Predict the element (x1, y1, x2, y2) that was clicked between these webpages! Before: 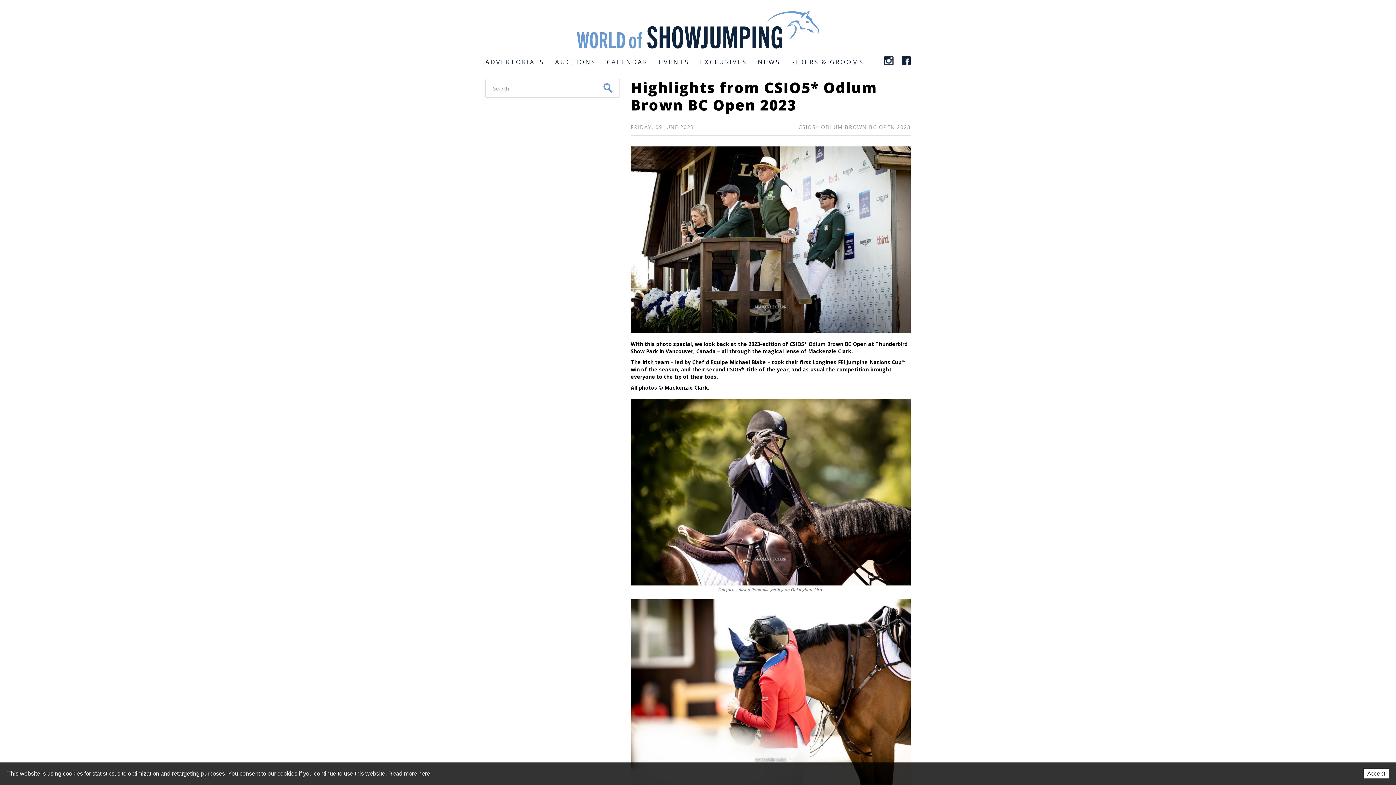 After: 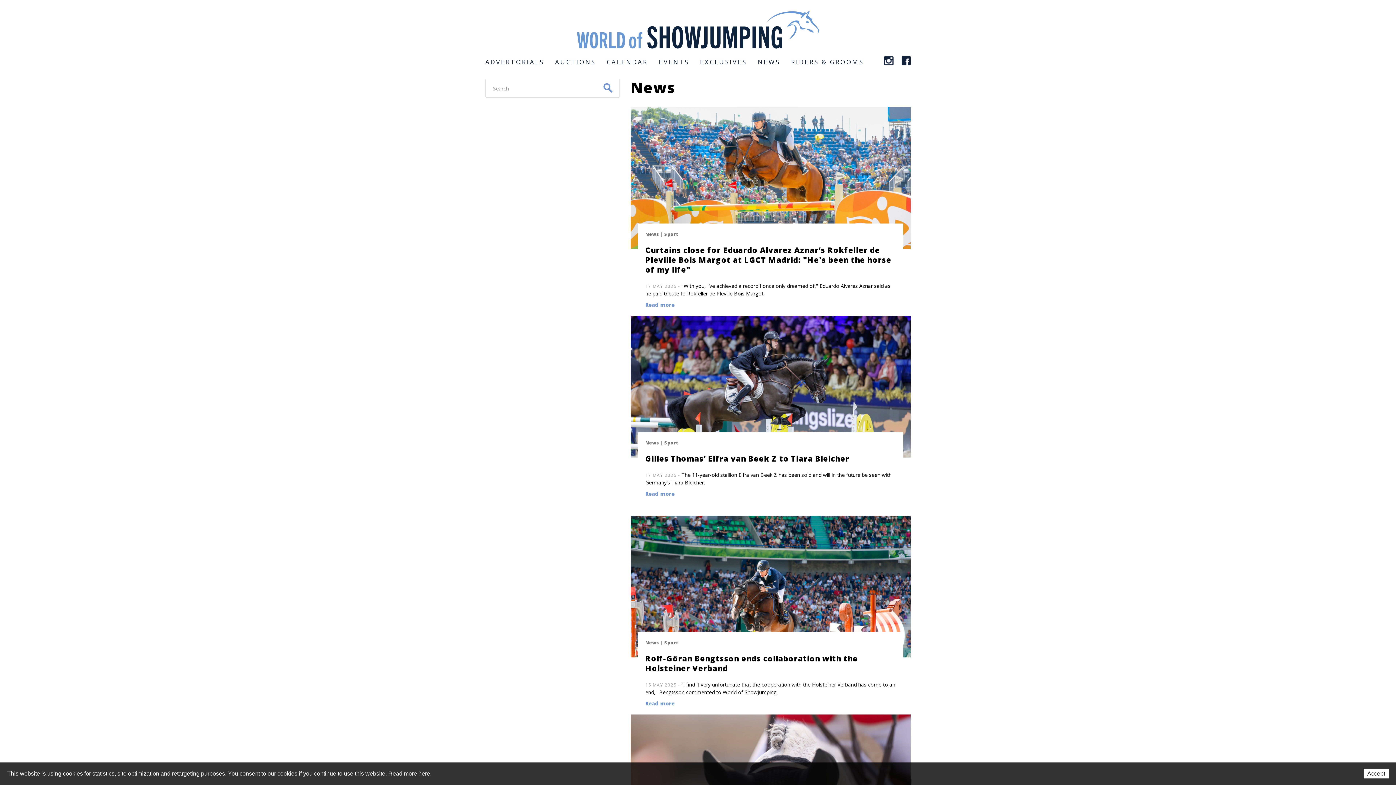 Action: bbox: (758, 56, 780, 68) label: NEWS